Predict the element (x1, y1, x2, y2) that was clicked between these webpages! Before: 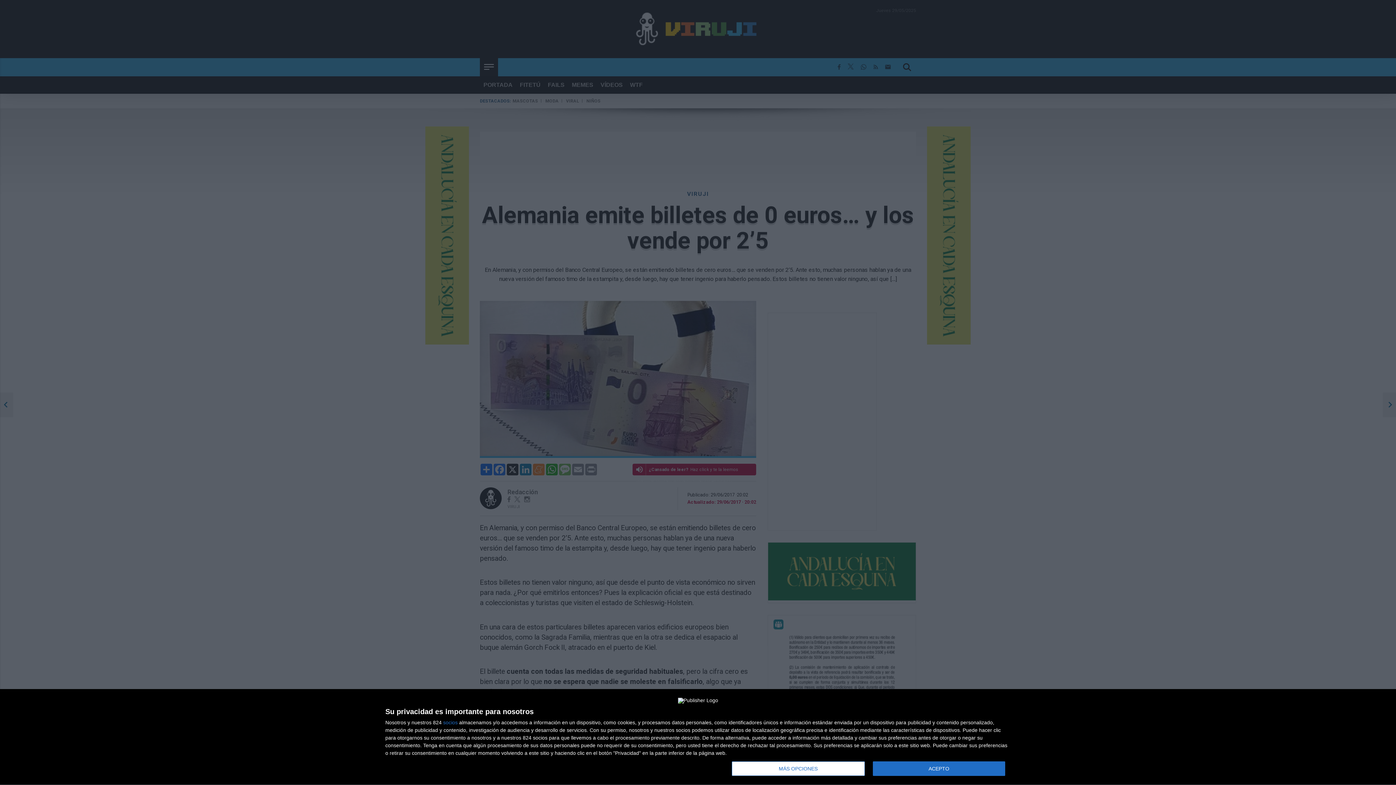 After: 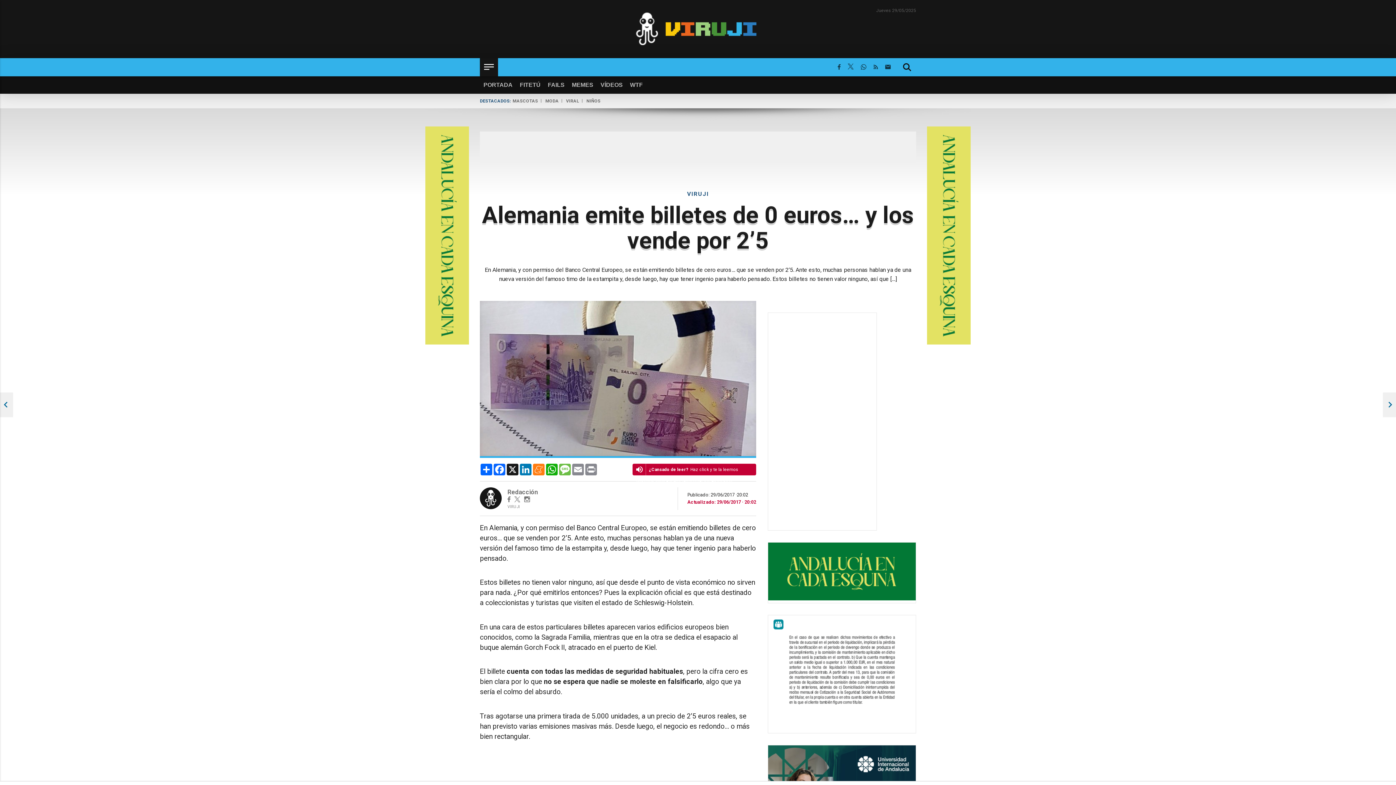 Action: label: ACEPTO bbox: (872, 761, 1005, 776)